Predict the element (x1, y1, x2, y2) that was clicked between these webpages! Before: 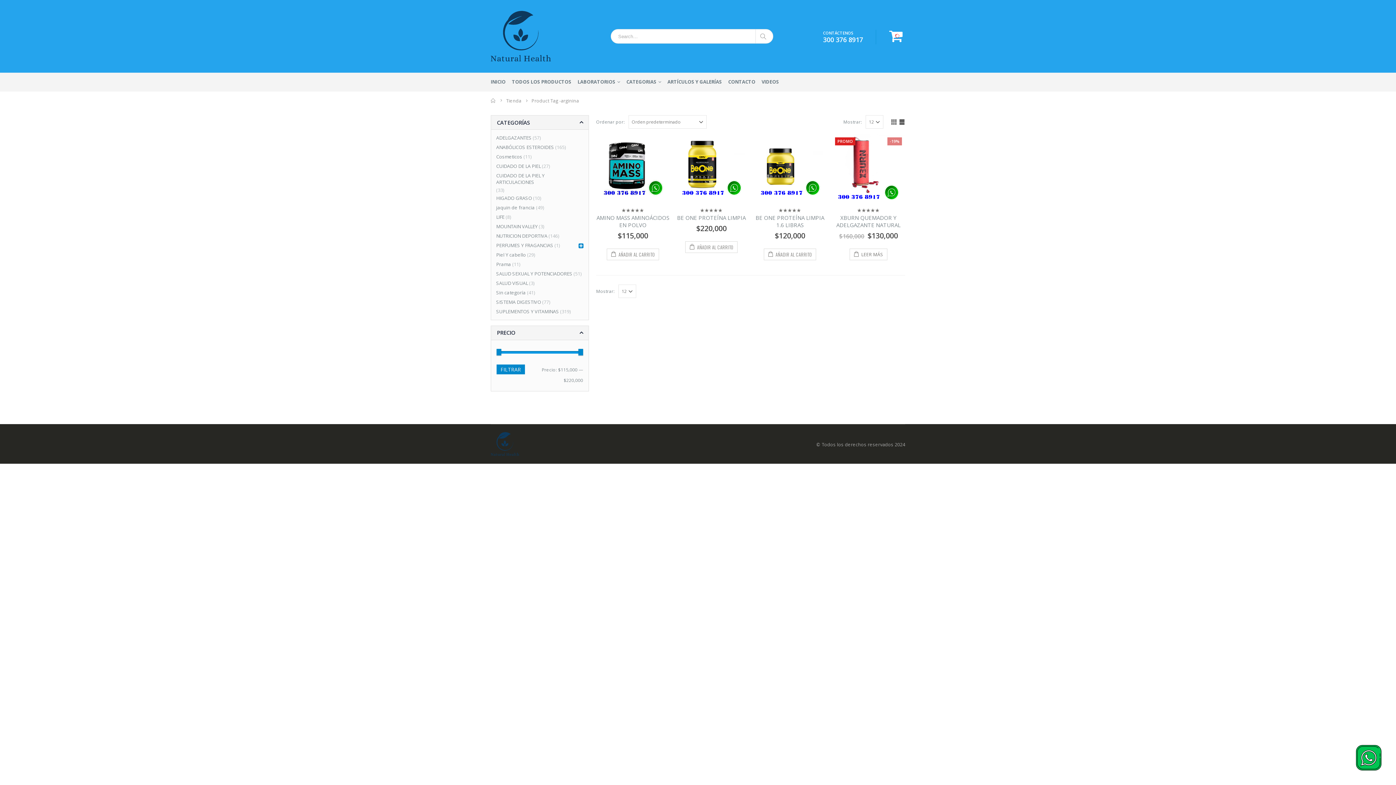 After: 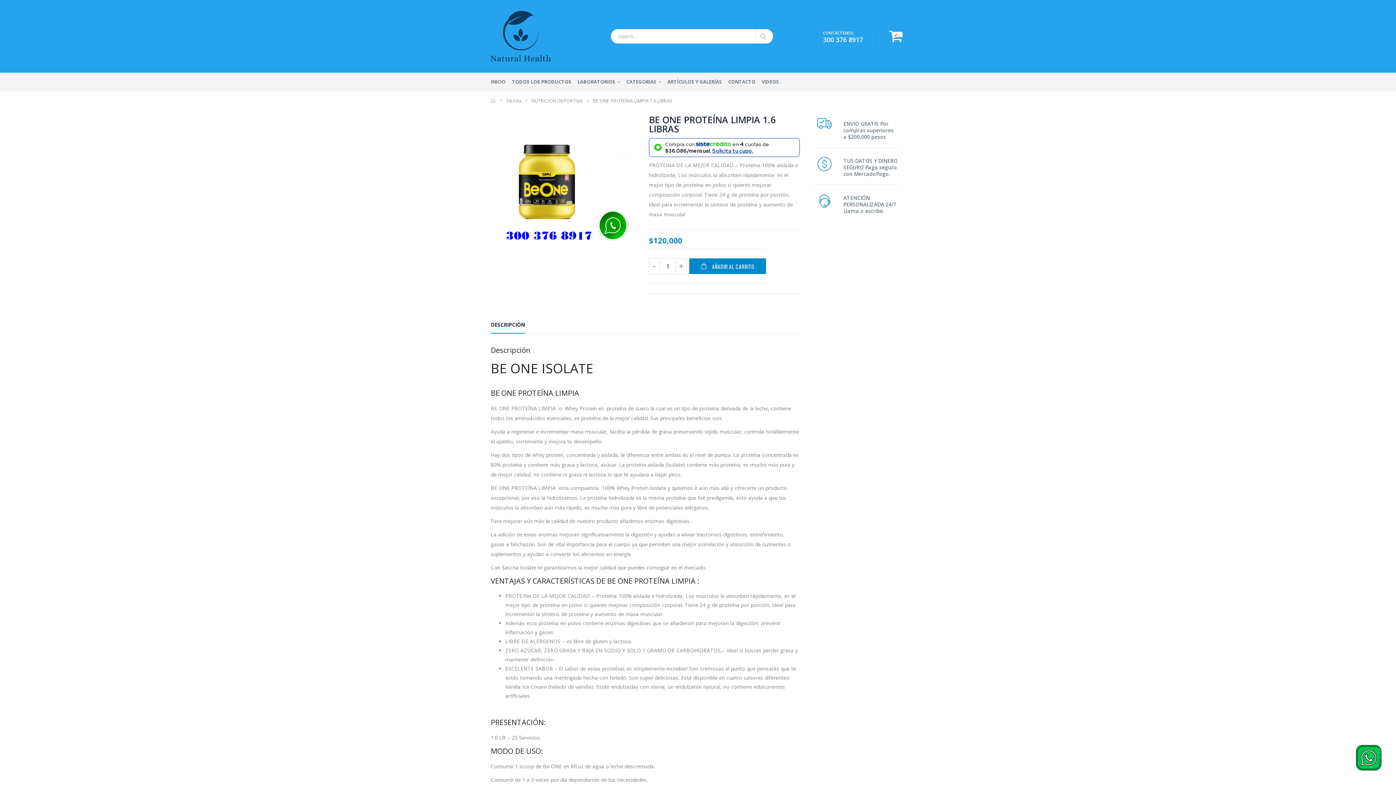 Action: bbox: (753, 134, 826, 200)